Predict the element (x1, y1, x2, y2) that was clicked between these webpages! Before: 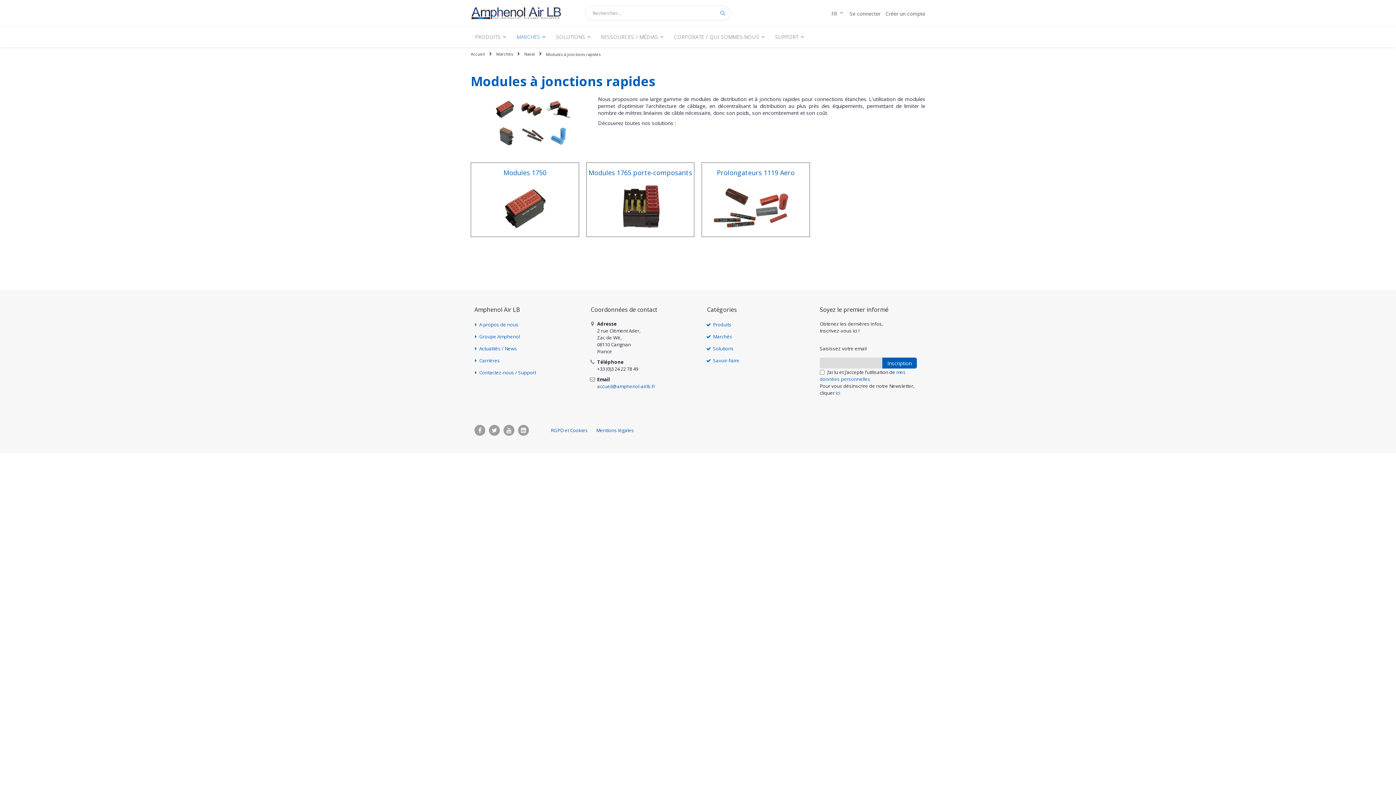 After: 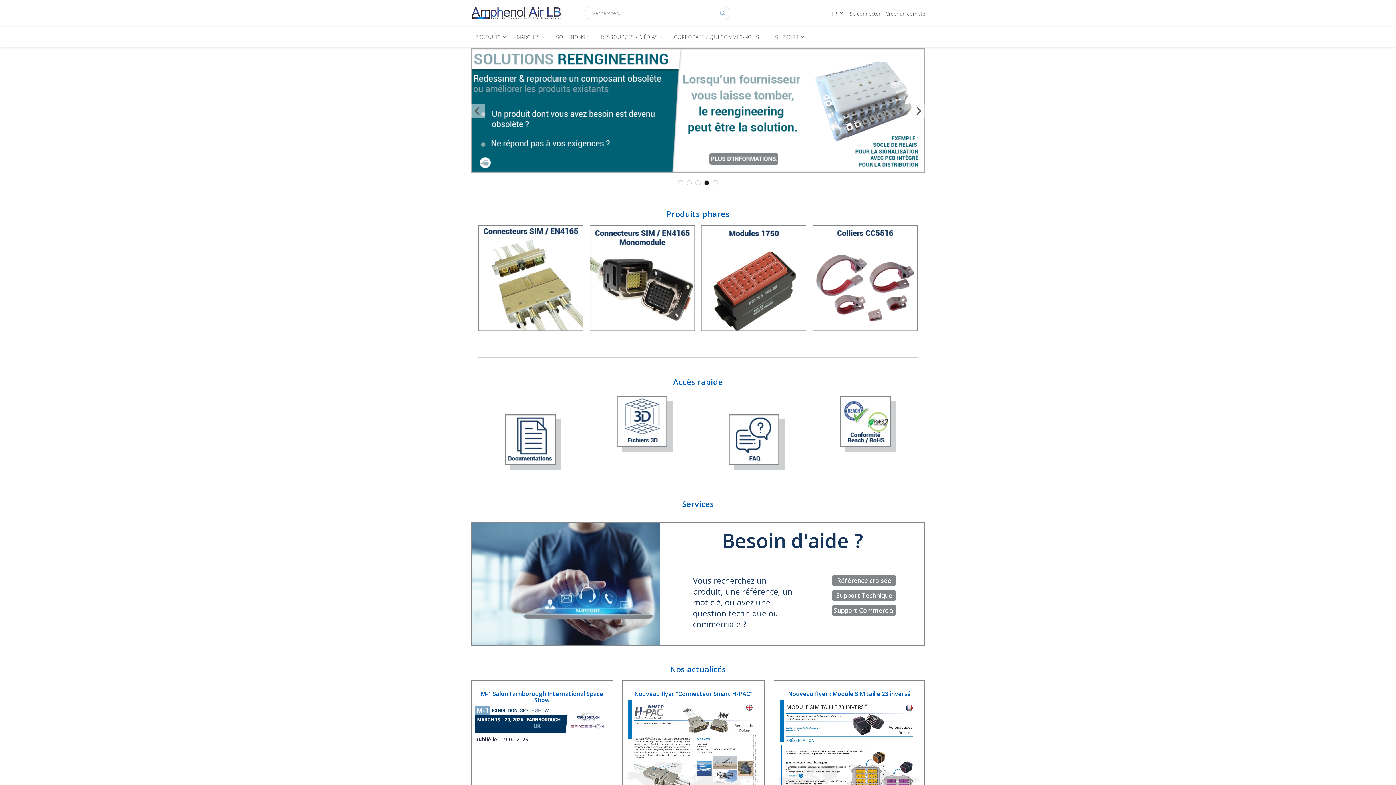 Action: bbox: (470, 6, 561, 20)